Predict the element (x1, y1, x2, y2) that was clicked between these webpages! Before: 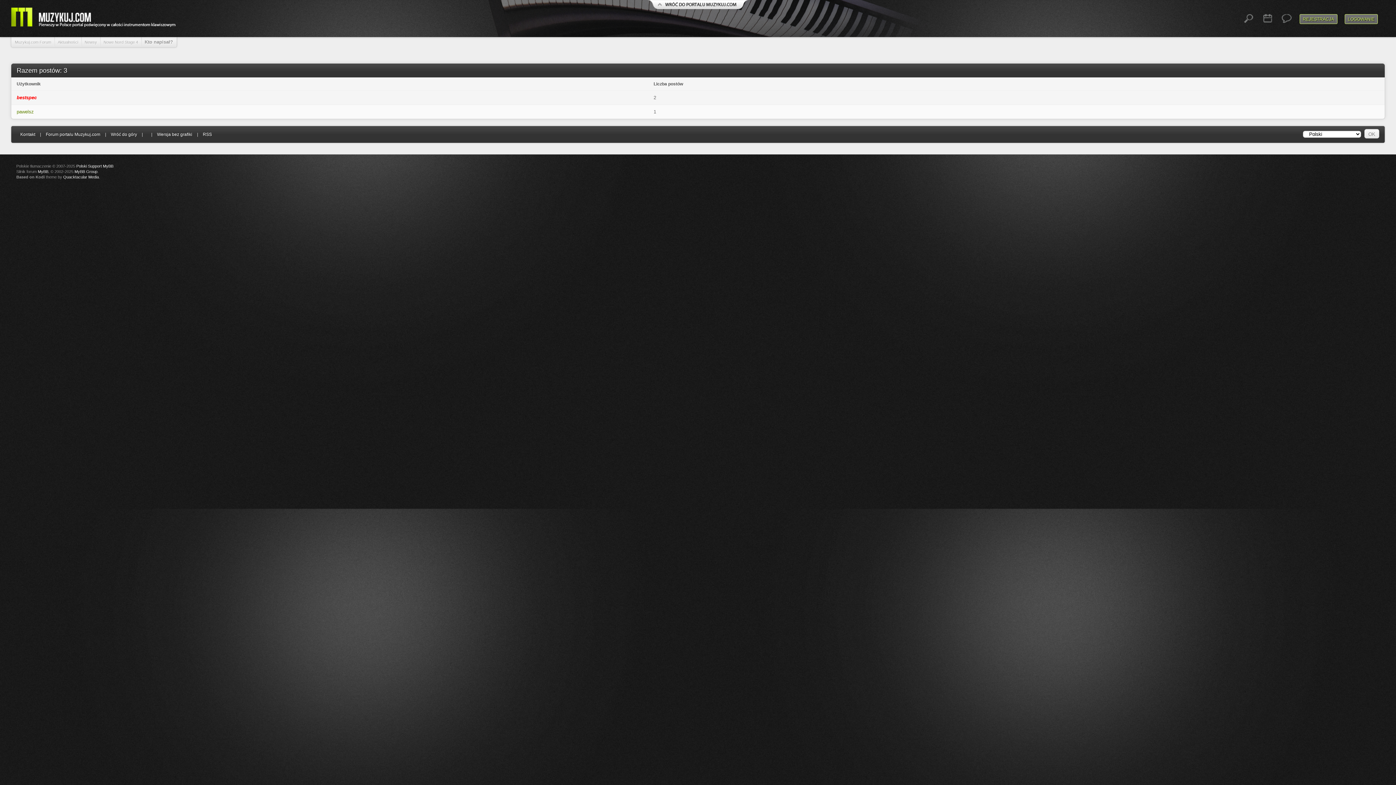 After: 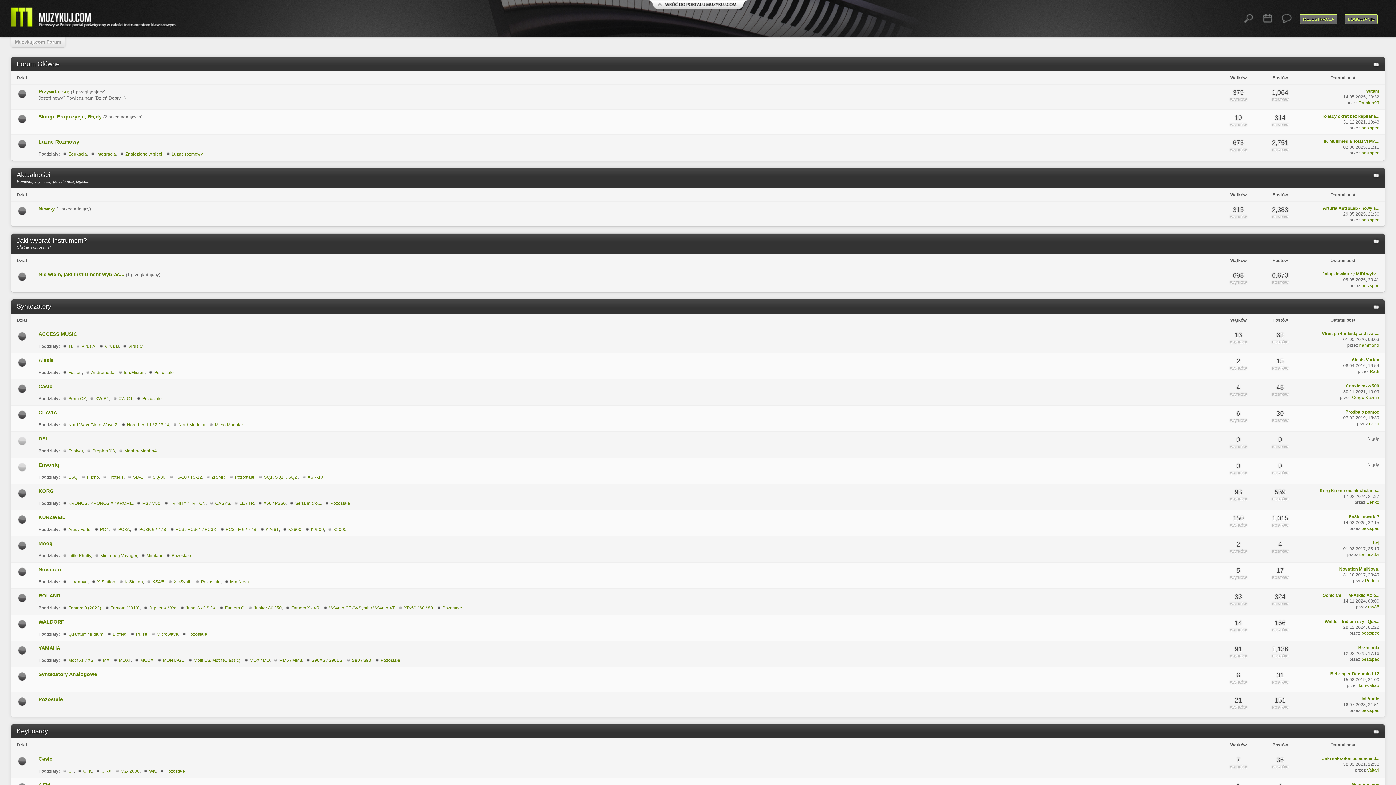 Action: label: Forum portalu Muzykuj.com bbox: (45, 132, 100, 137)